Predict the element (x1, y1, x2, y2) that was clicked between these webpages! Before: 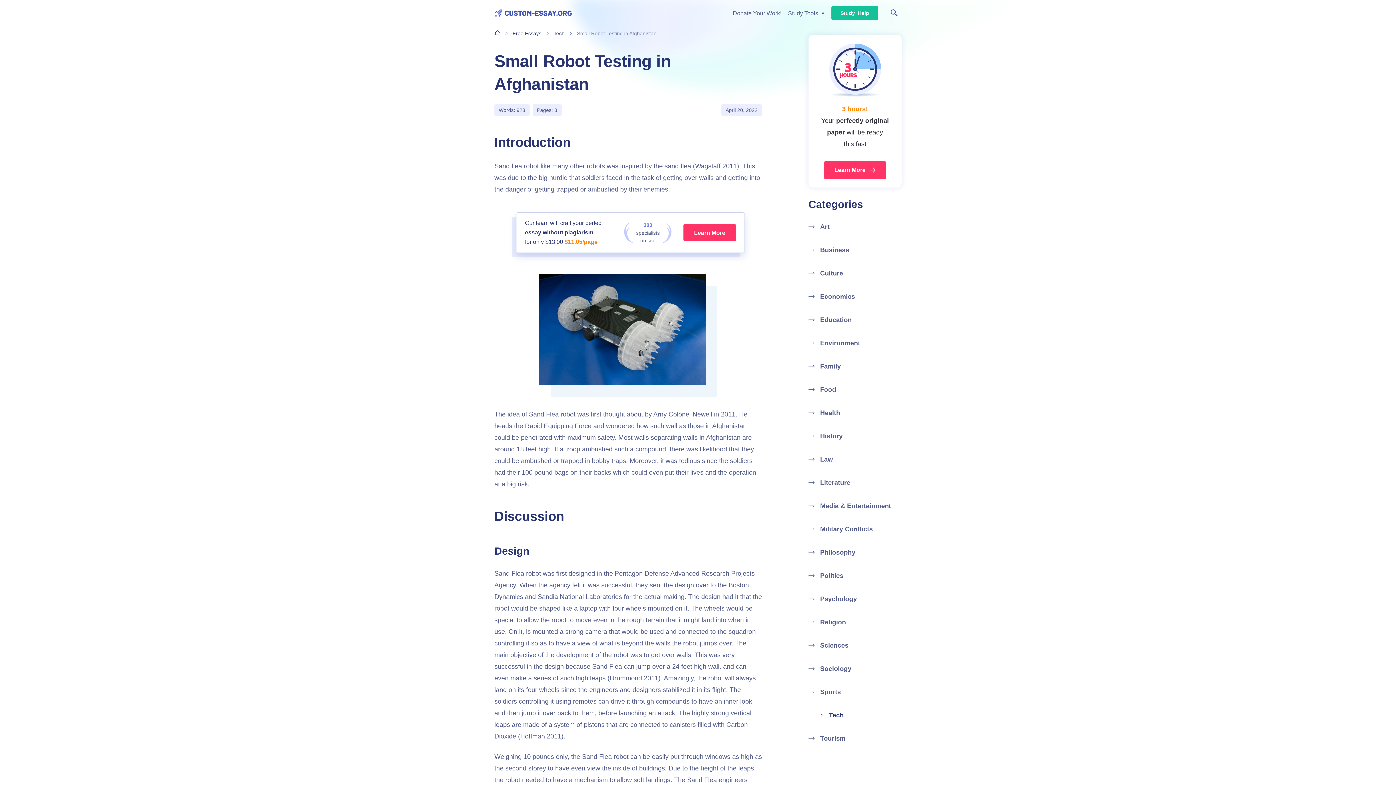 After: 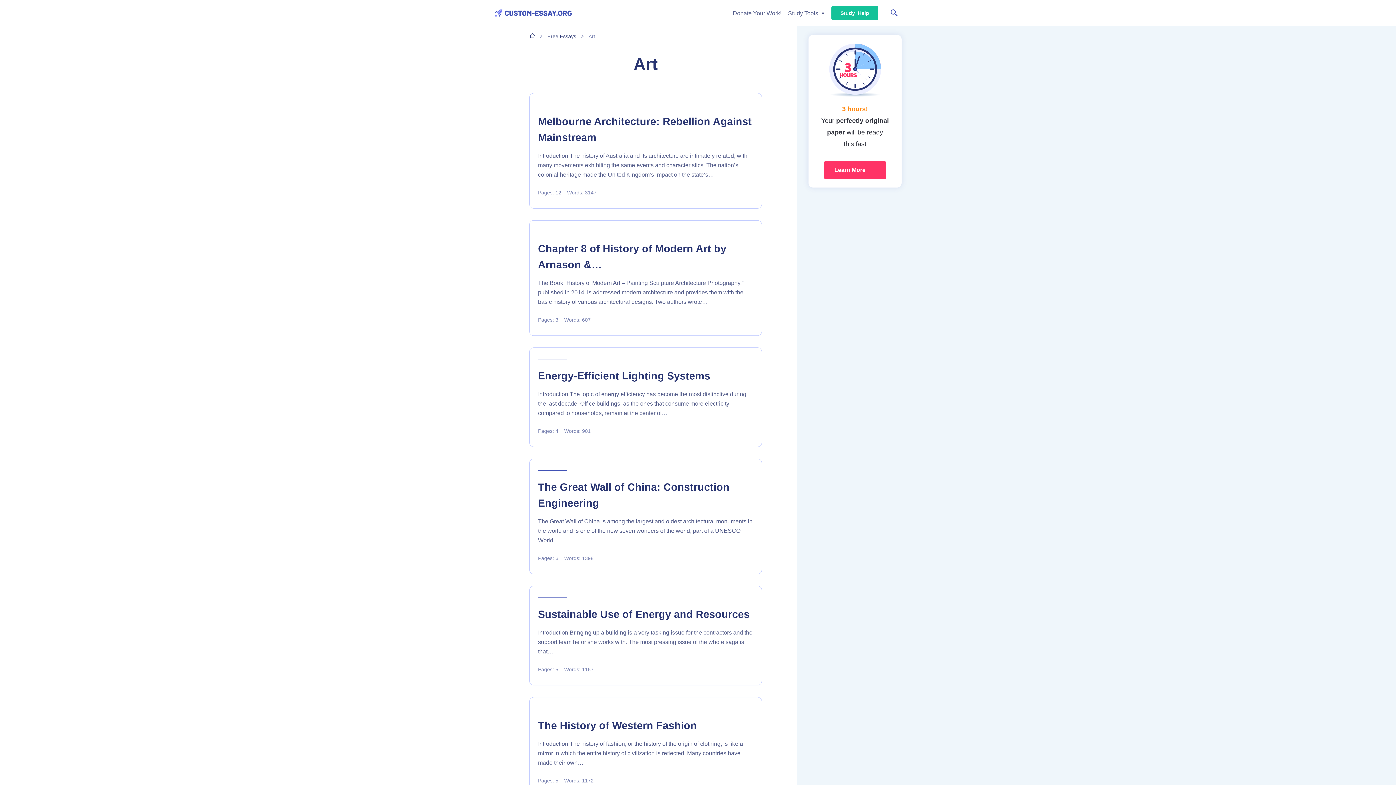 Action: label: Art bbox: (808, 221, 829, 232)